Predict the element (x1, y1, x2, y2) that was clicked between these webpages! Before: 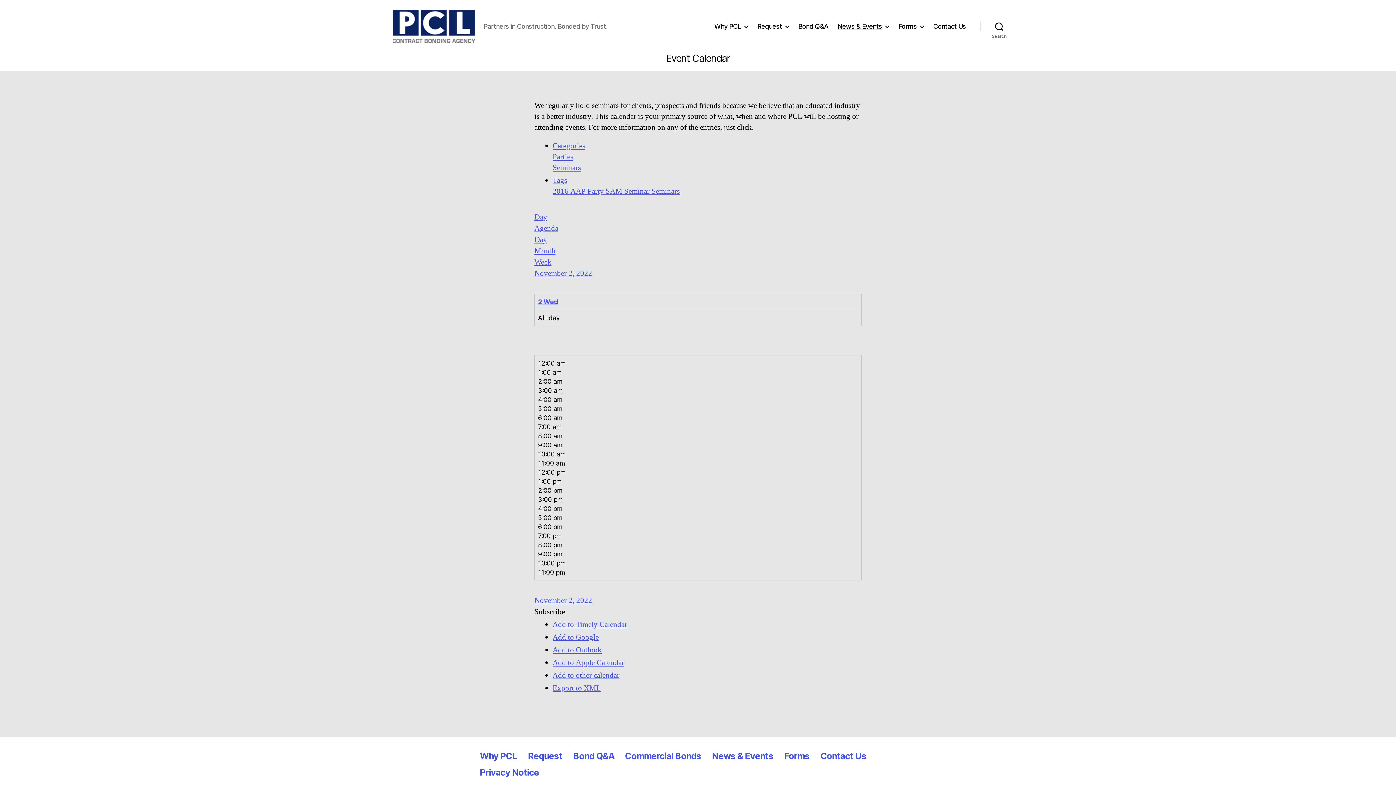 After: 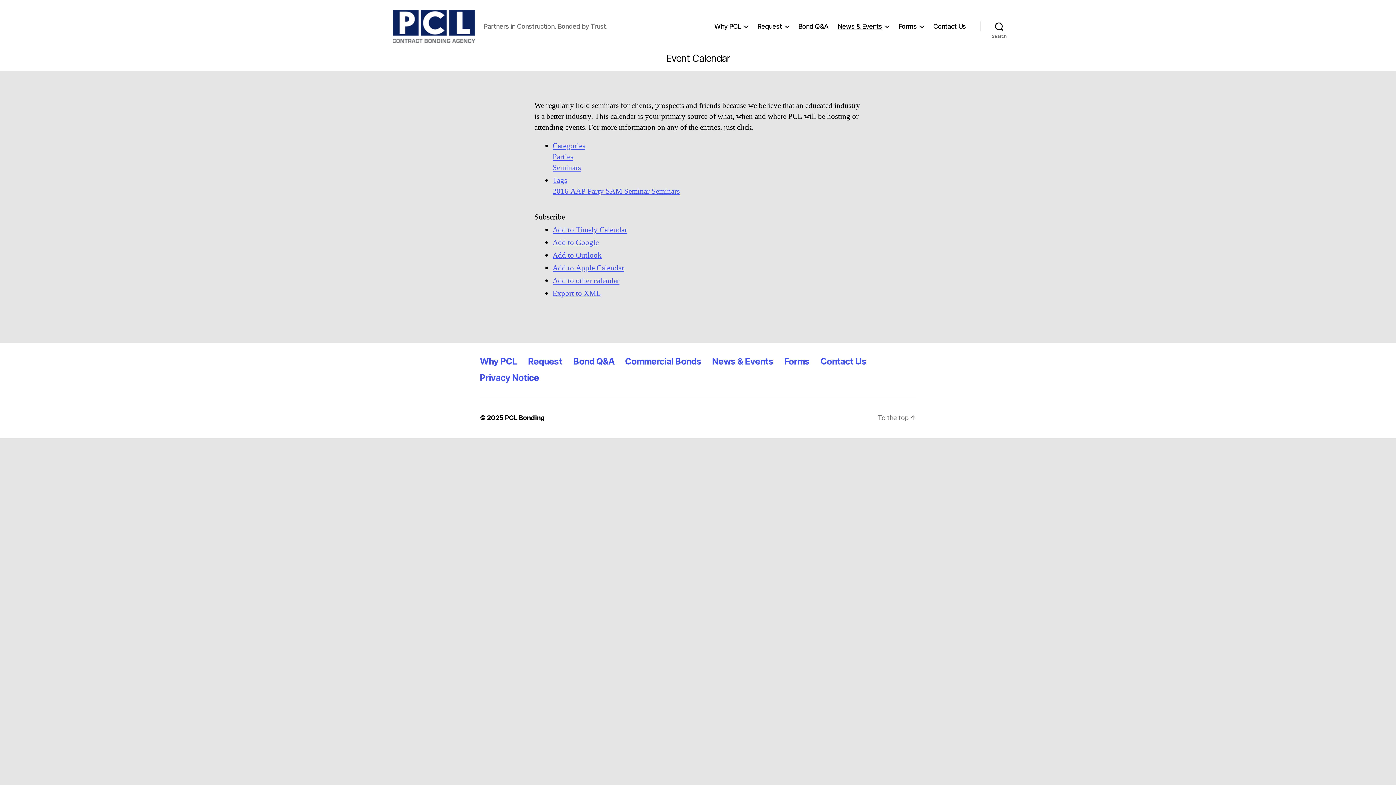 Action: bbox: (534, 223, 558, 233) label: Agenda